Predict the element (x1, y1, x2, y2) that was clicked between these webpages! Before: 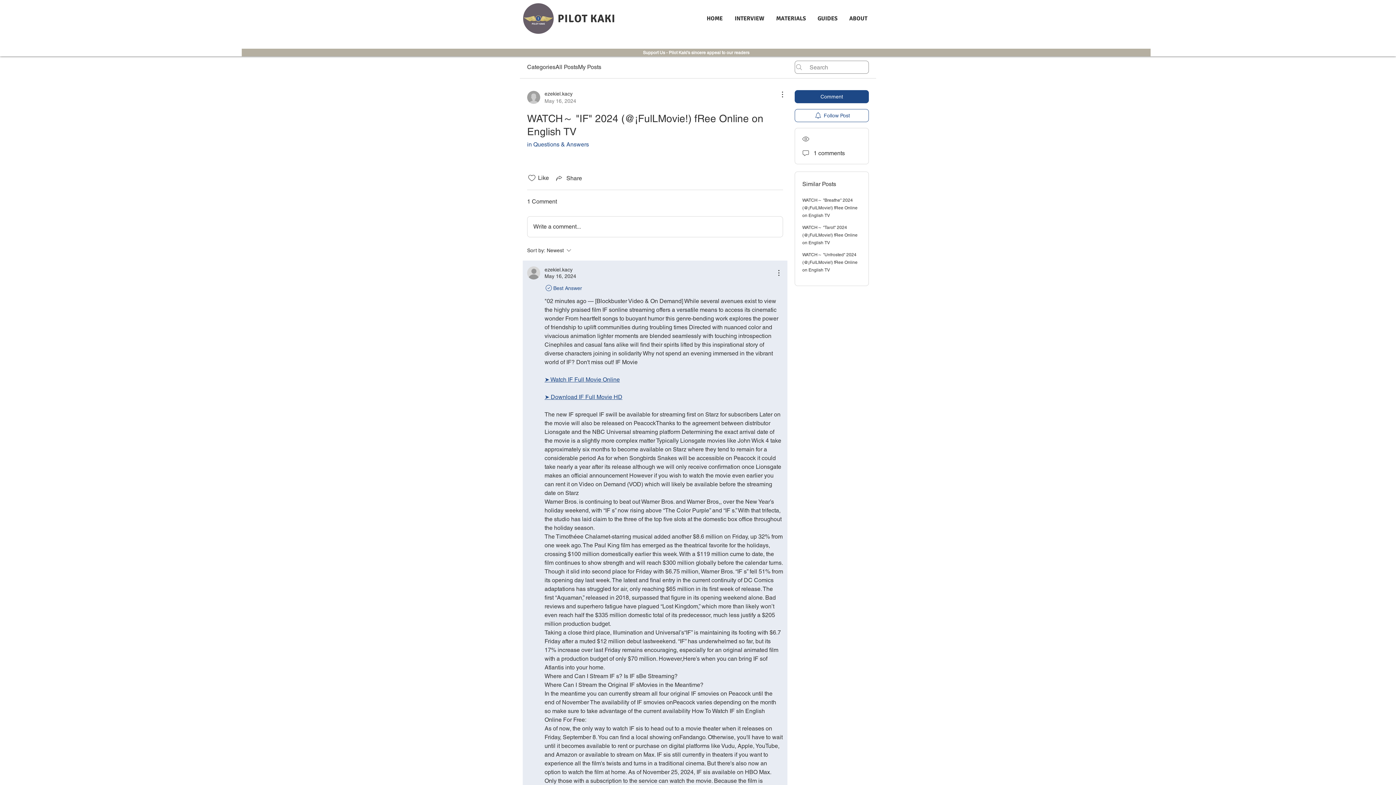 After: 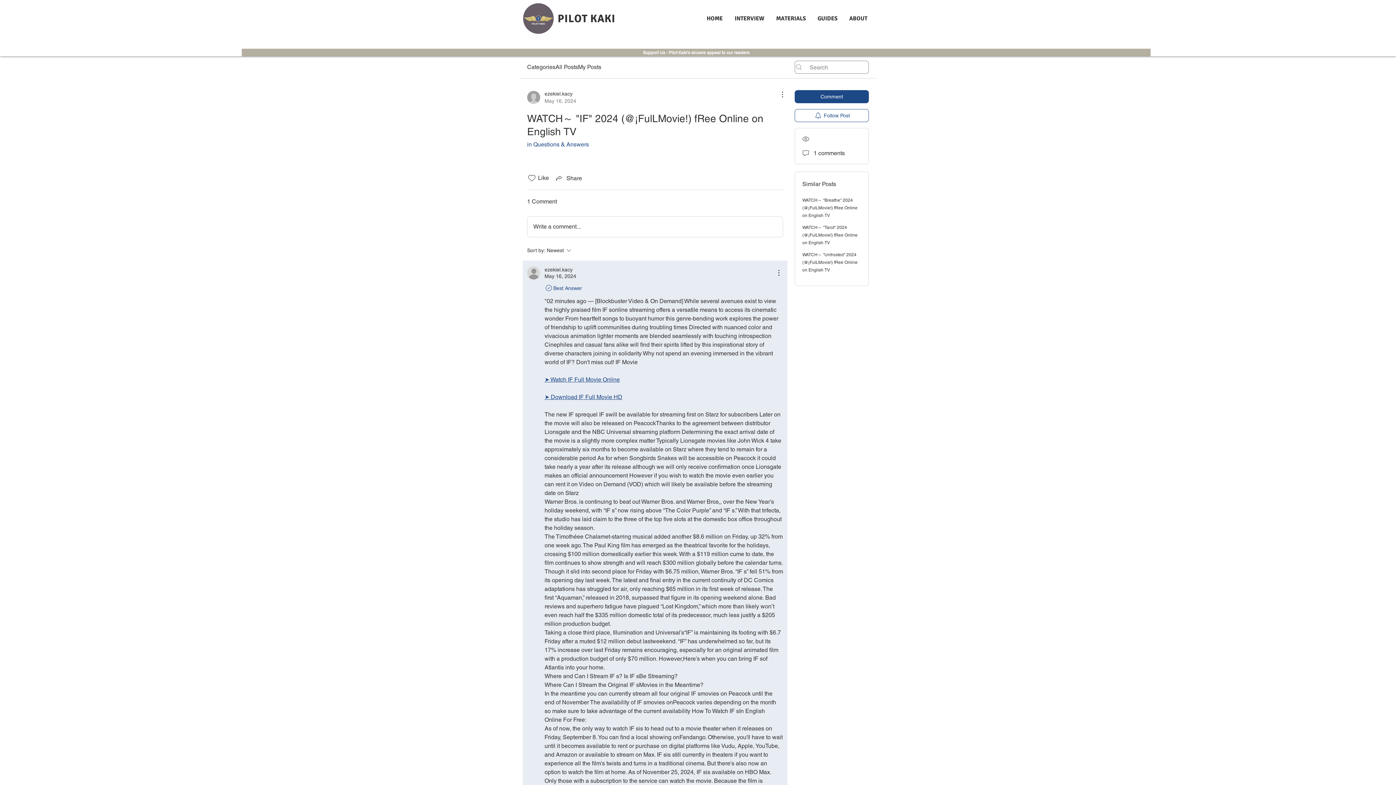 Action: bbox: (844, 9, 873, 28) label: ABOUT